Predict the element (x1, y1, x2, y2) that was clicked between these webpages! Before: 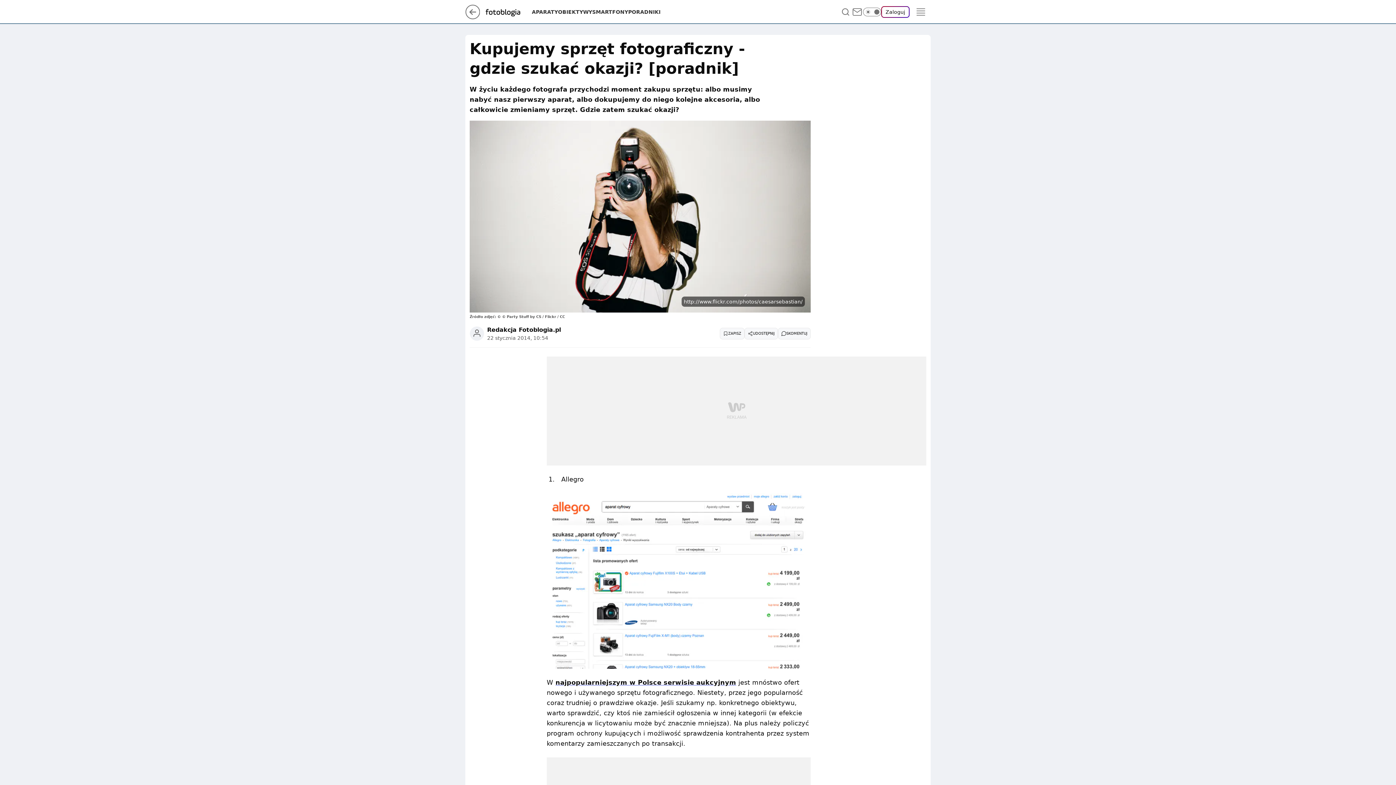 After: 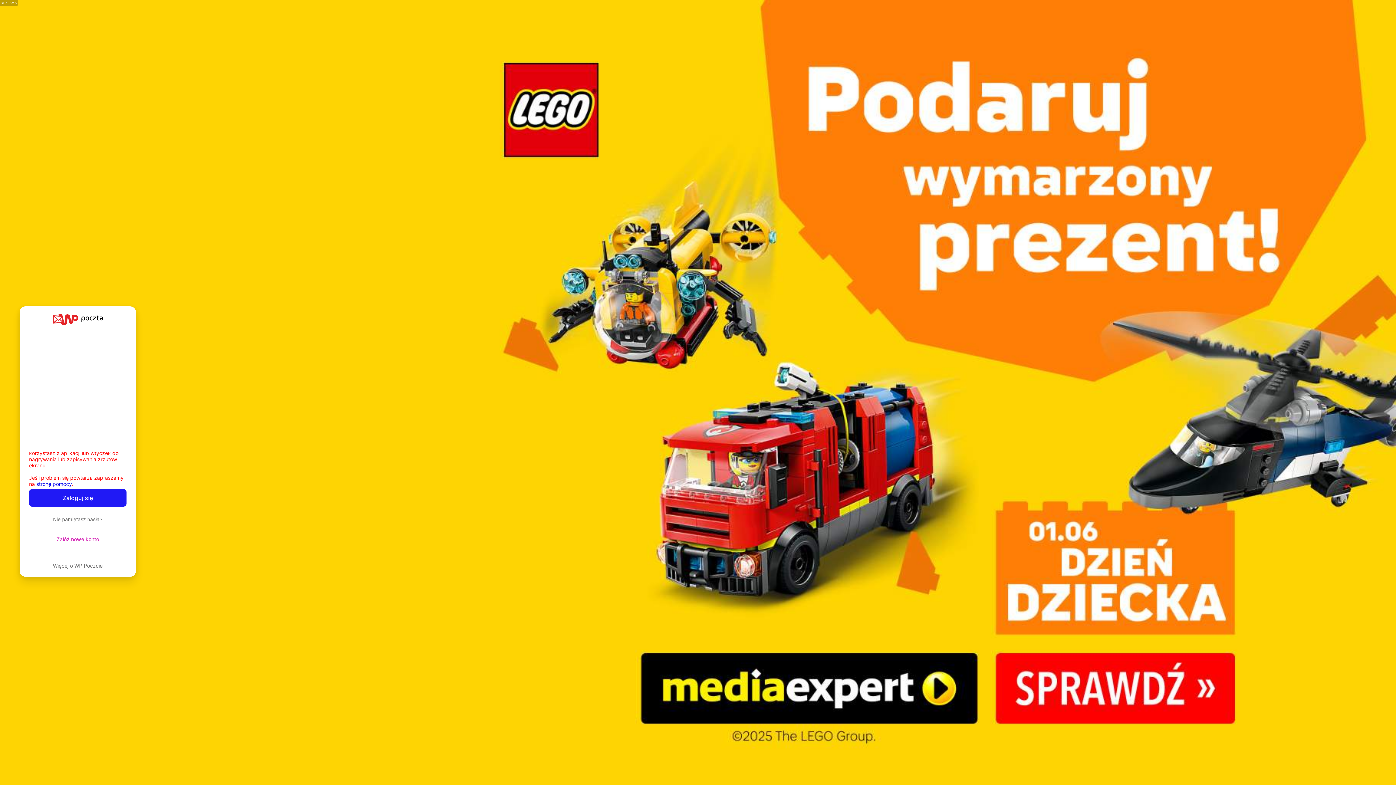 Action: bbox: (851, 6, 863, 17)